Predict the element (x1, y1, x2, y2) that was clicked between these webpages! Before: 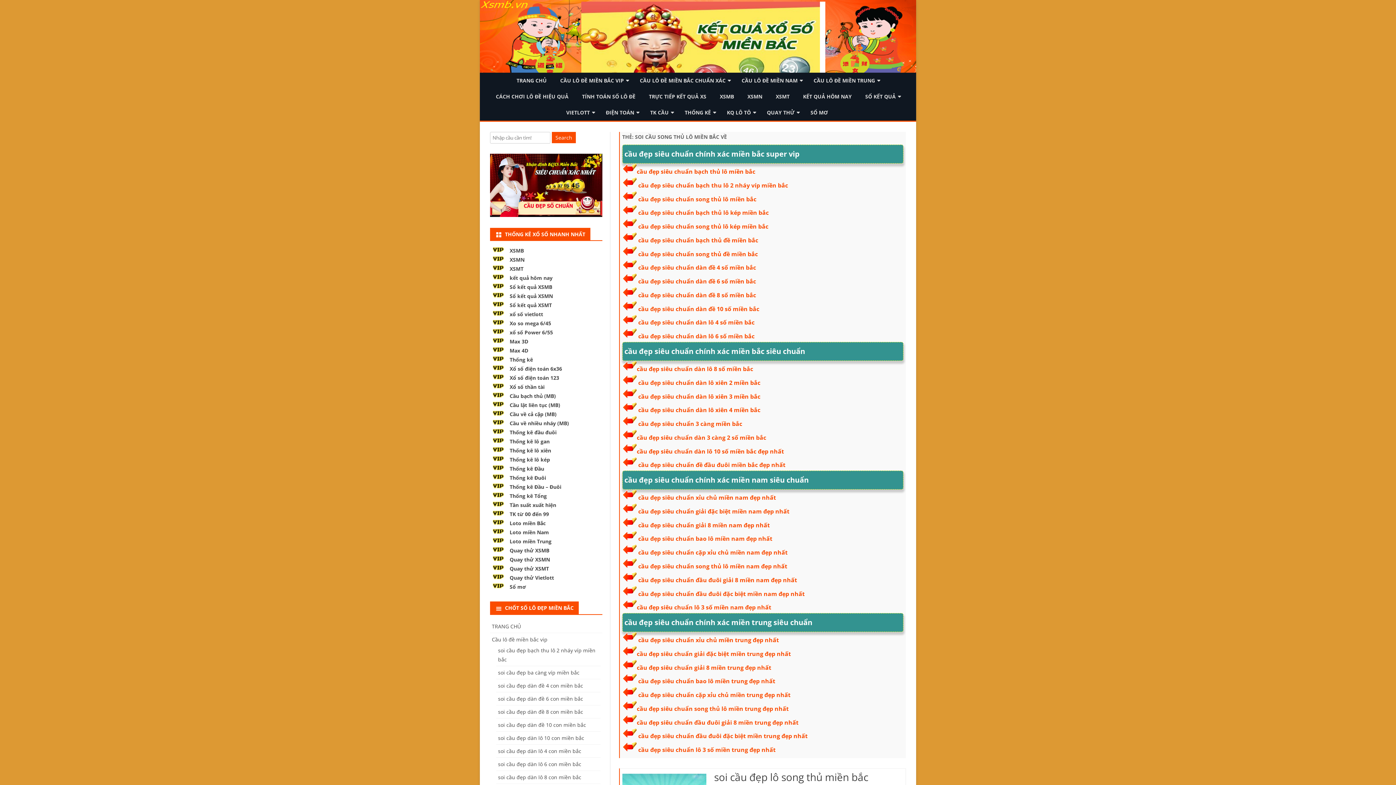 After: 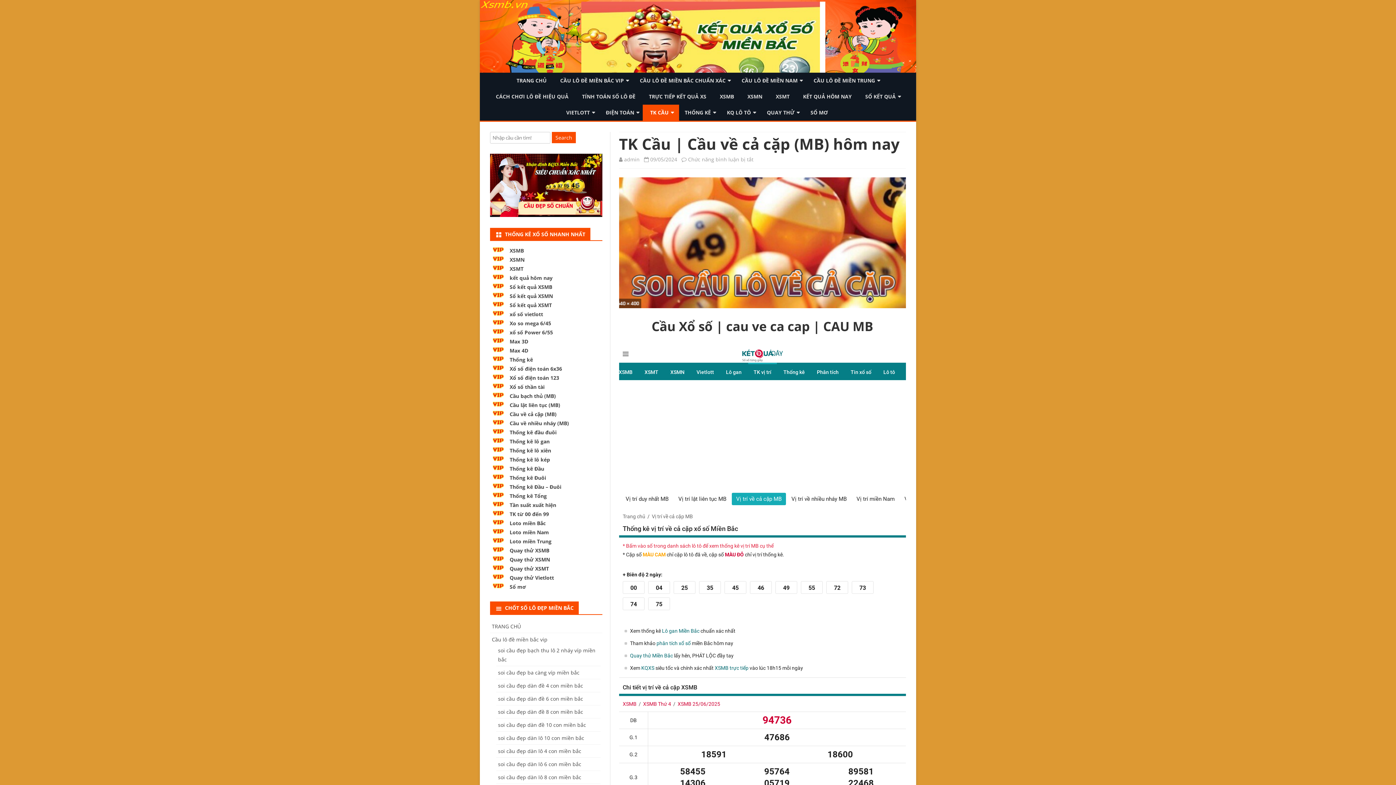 Action: bbox: (509, 411, 556, 417) label: Cầu về cả cặp (MB)